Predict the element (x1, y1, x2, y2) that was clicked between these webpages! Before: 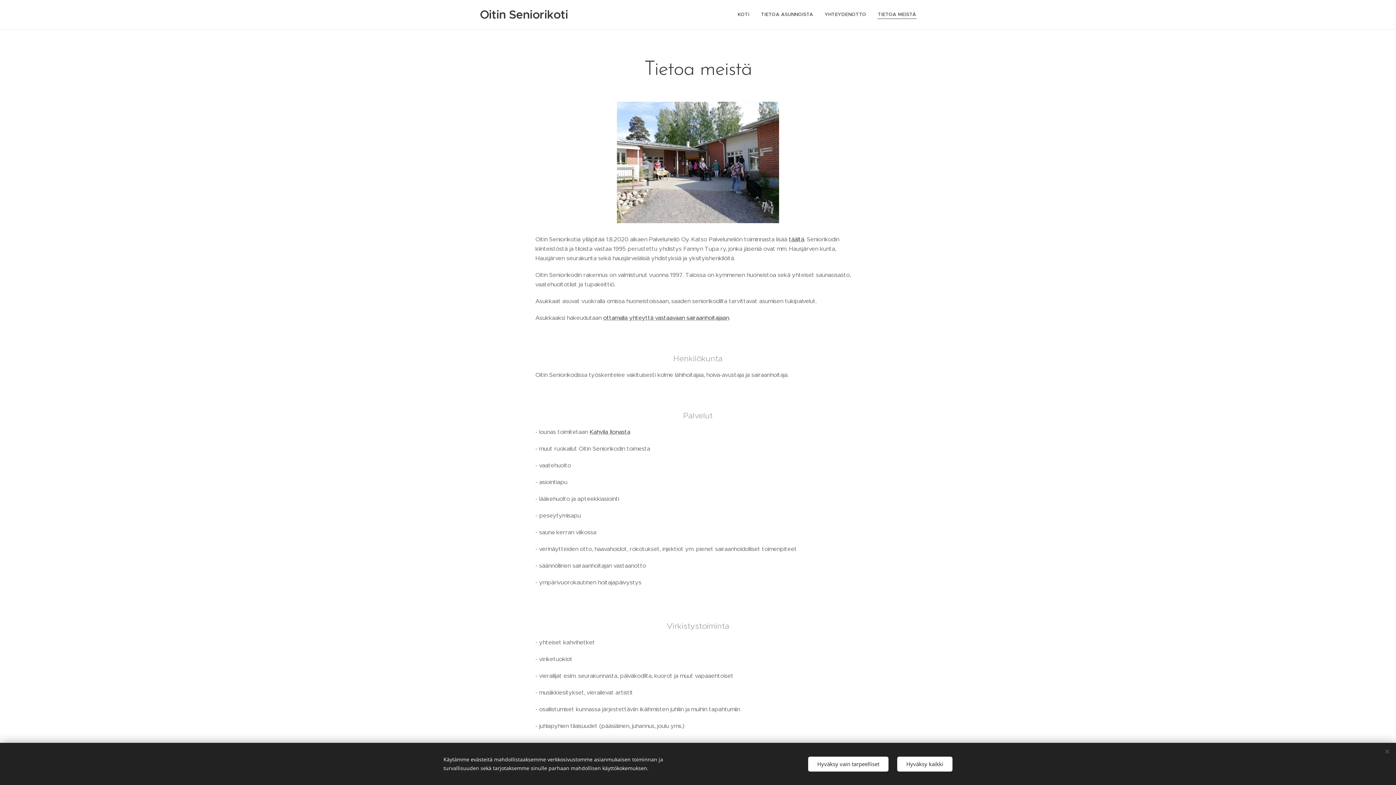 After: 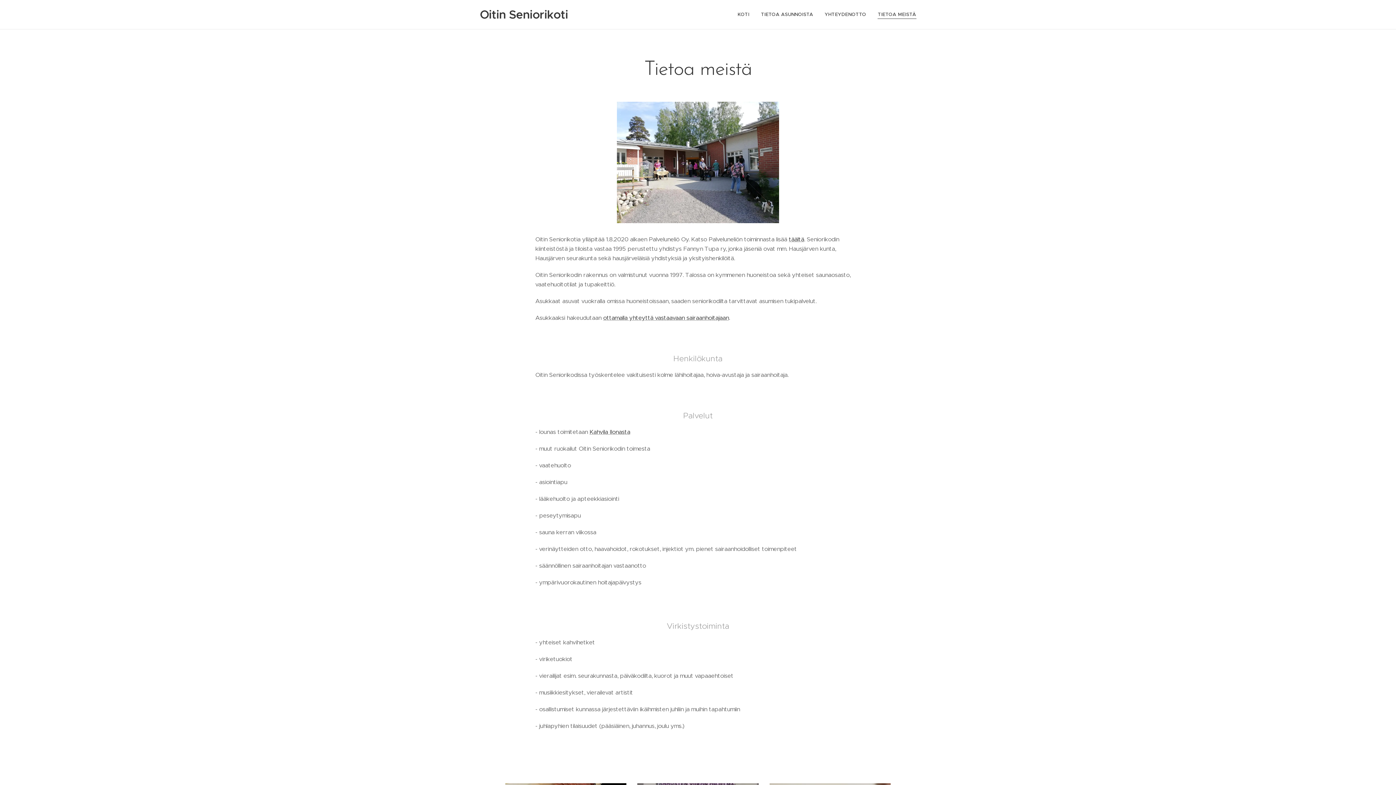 Action: label: Hyväksy kaikki bbox: (897, 756, 952, 771)